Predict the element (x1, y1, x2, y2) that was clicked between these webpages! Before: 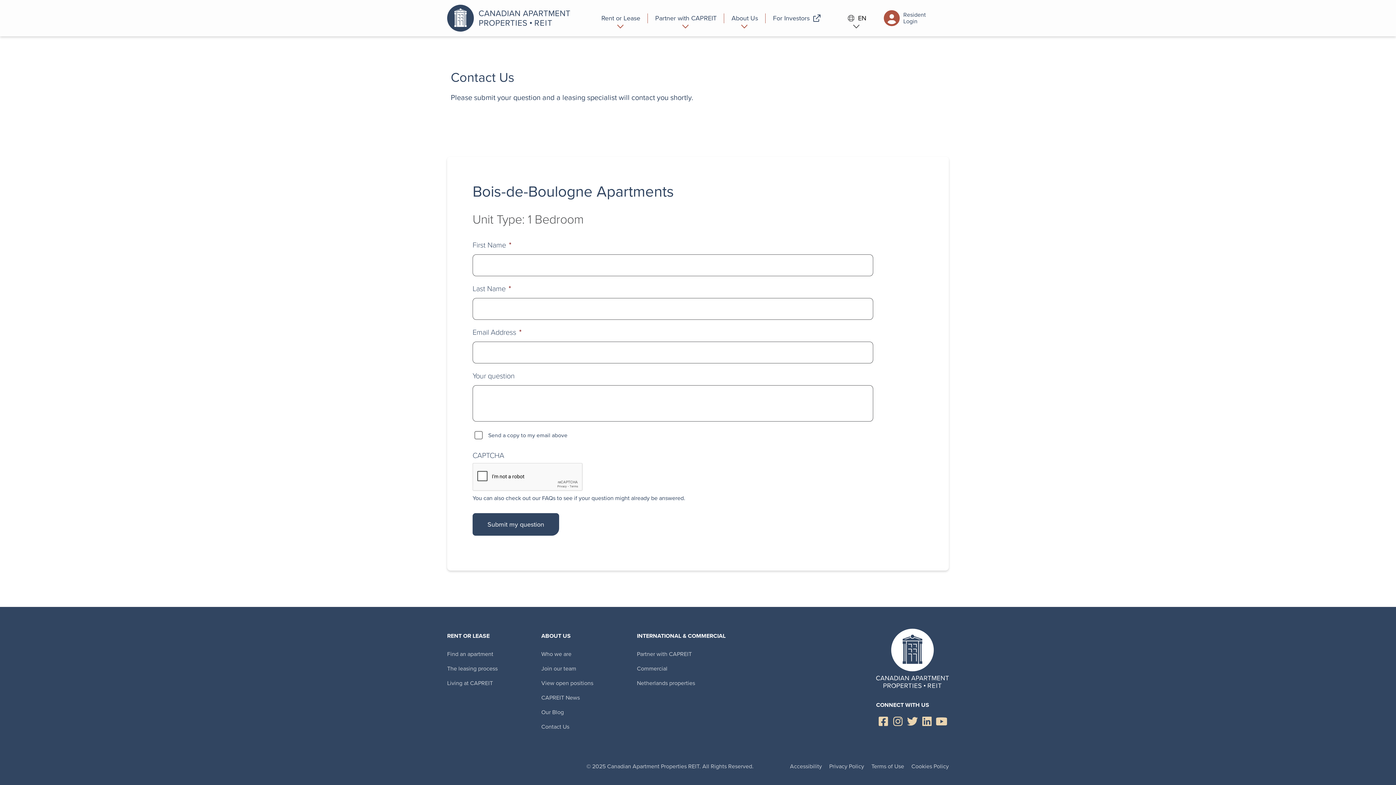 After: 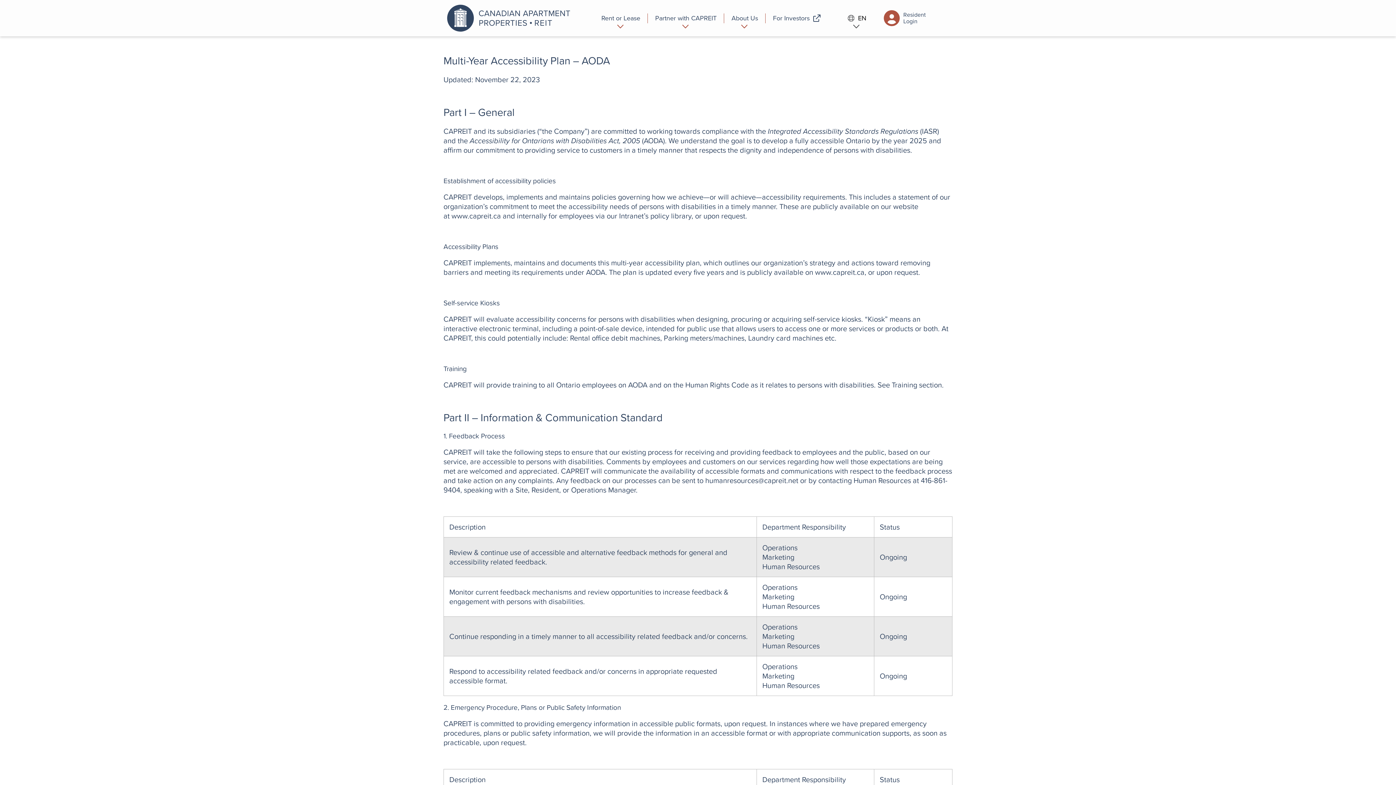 Action: bbox: (790, 762, 822, 770) label: Accessibility